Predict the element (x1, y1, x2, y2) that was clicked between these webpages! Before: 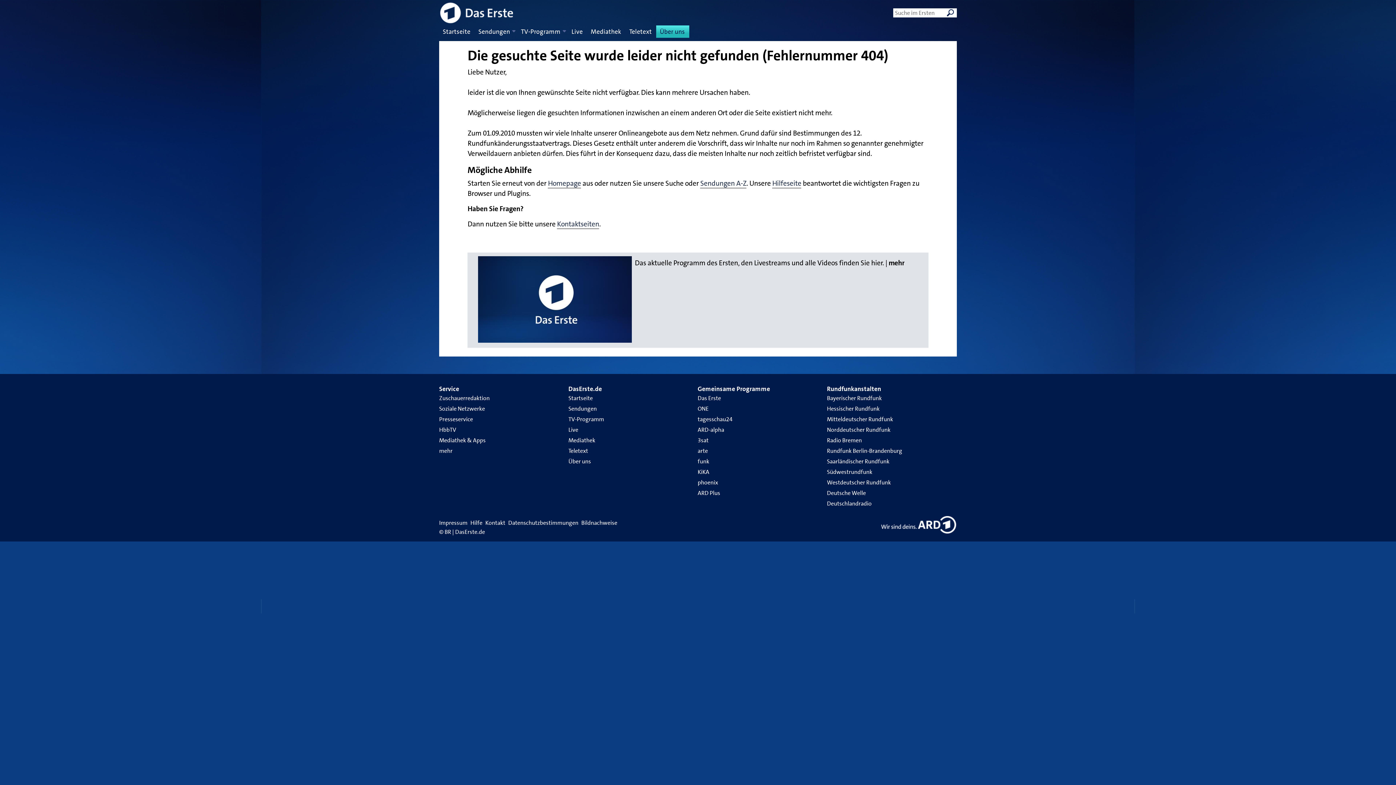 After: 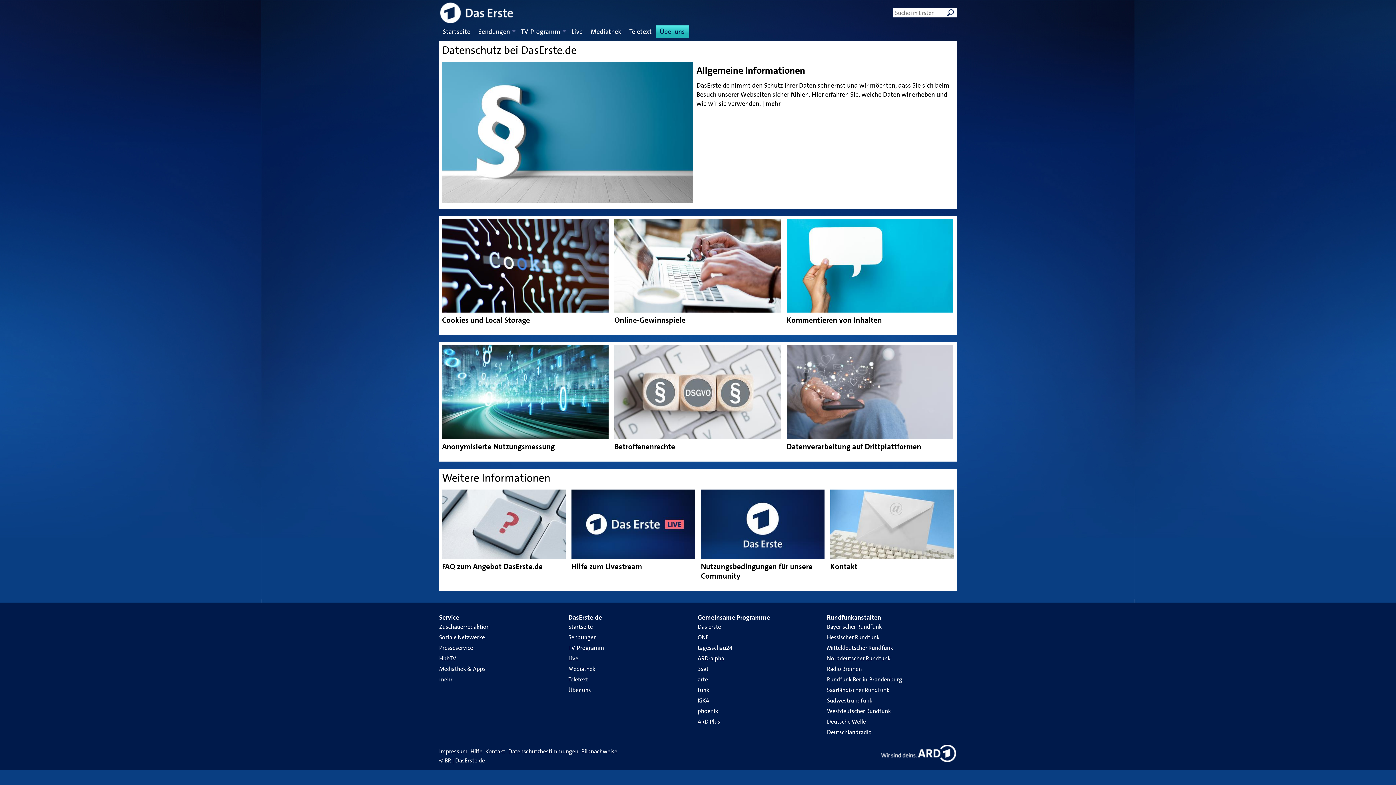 Action: bbox: (508, 519, 578, 527) label: Datenschutzbestimmungen